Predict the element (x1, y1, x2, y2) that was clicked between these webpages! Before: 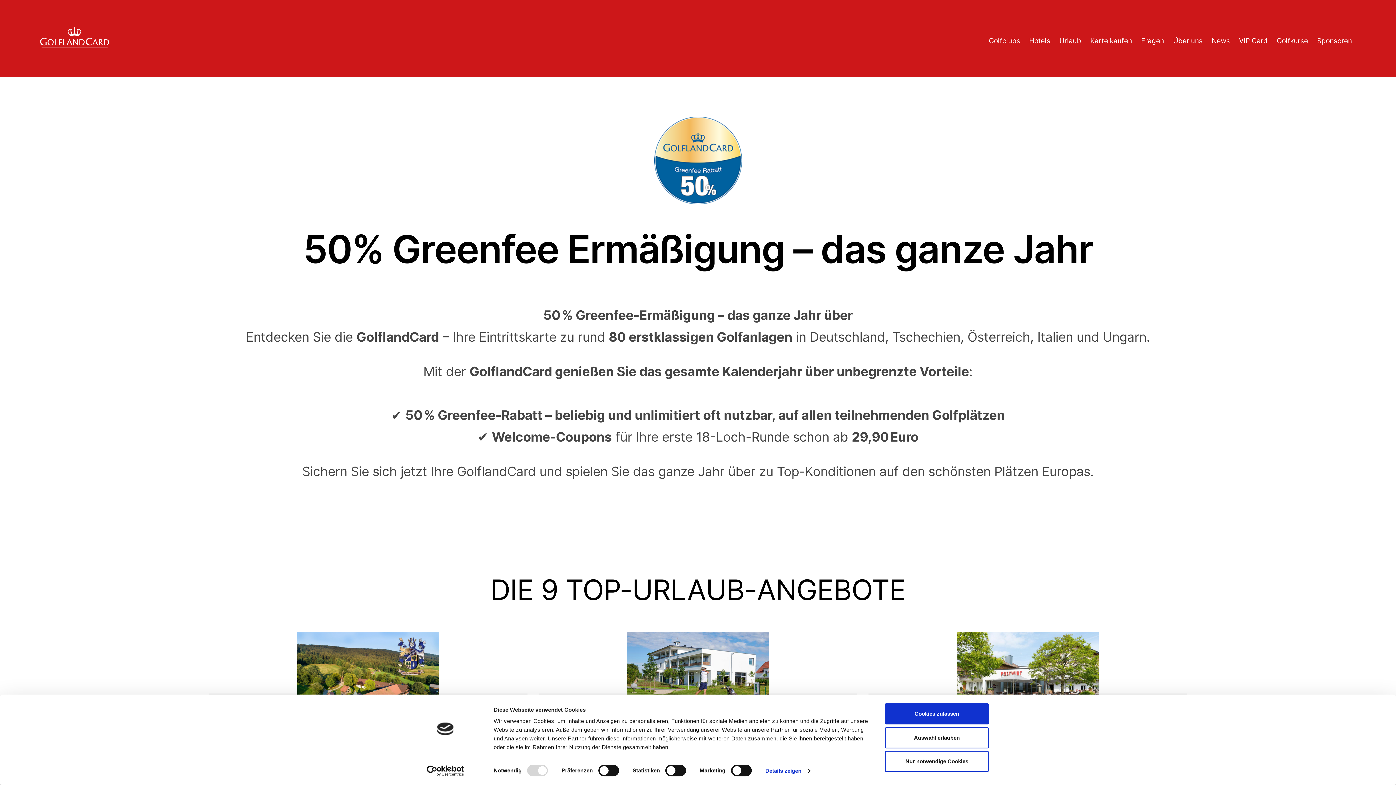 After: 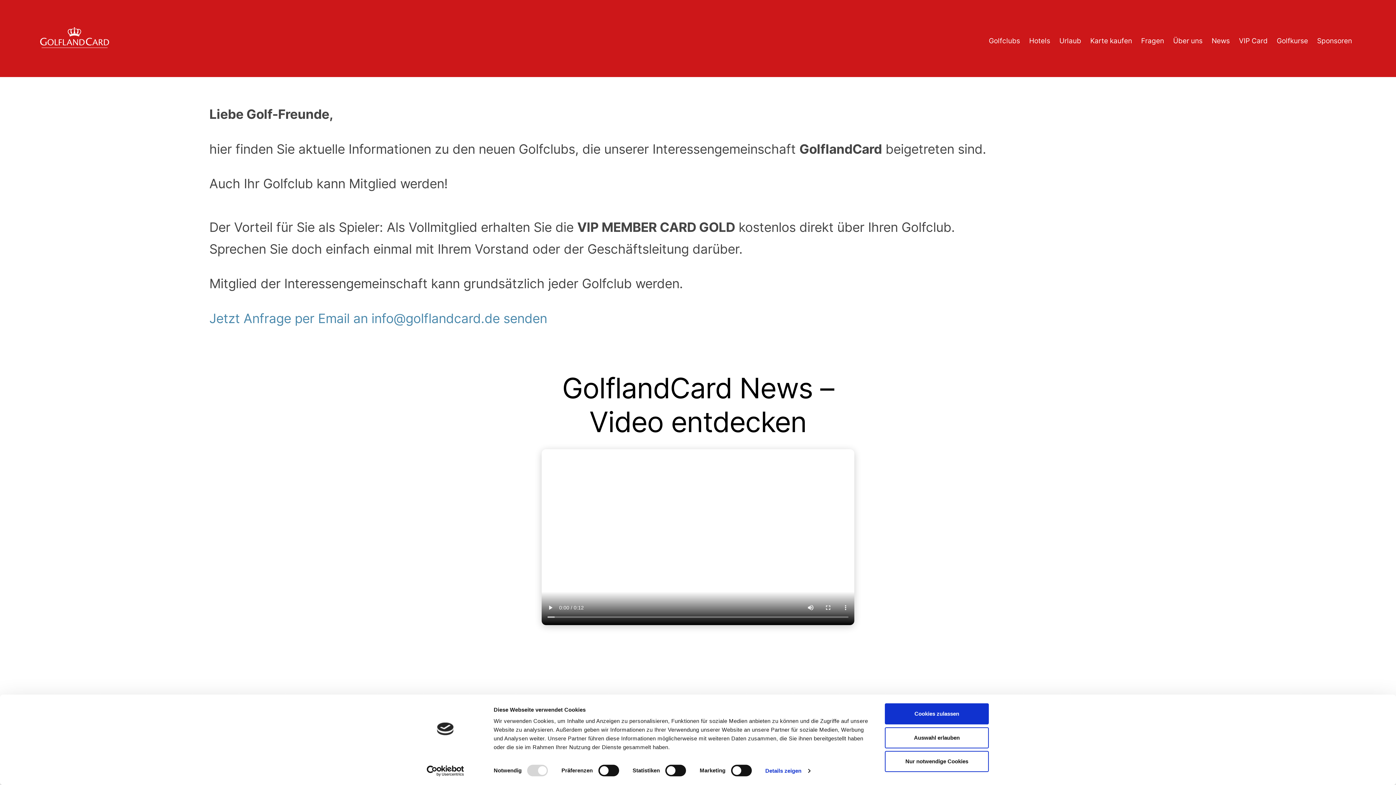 Action: label: News bbox: (1212, 36, 1235, 45)